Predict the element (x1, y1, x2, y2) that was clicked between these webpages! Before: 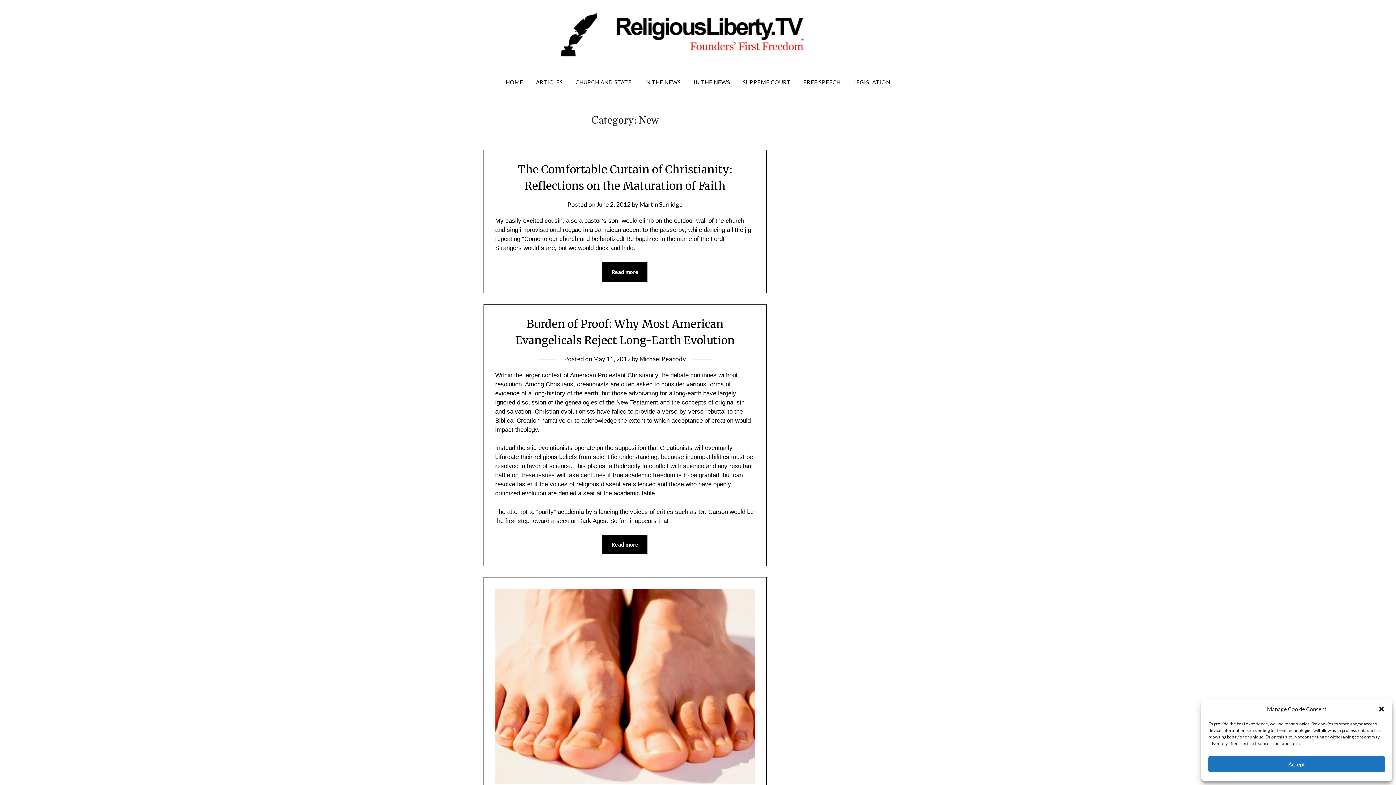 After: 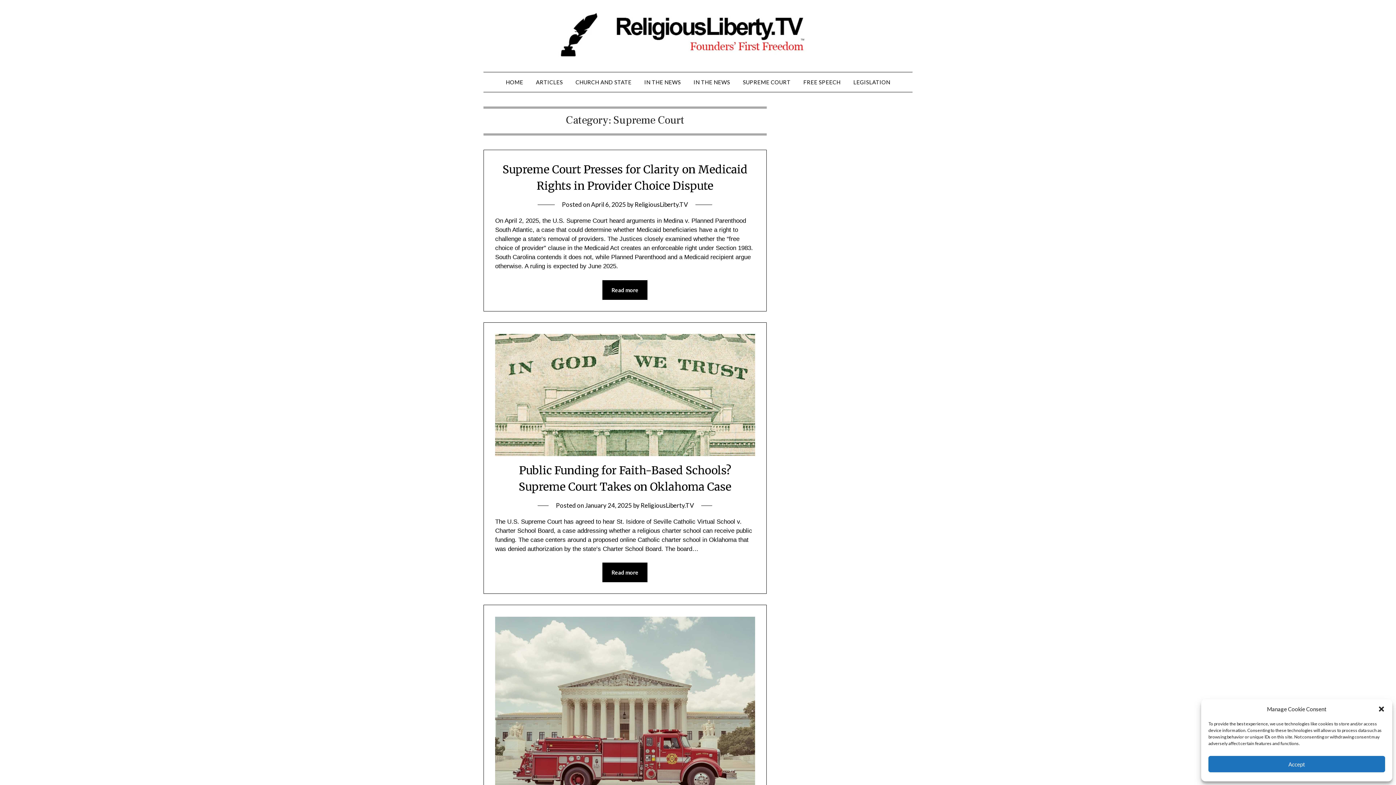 Action: bbox: (737, 72, 796, 92) label: SUPREME COURT